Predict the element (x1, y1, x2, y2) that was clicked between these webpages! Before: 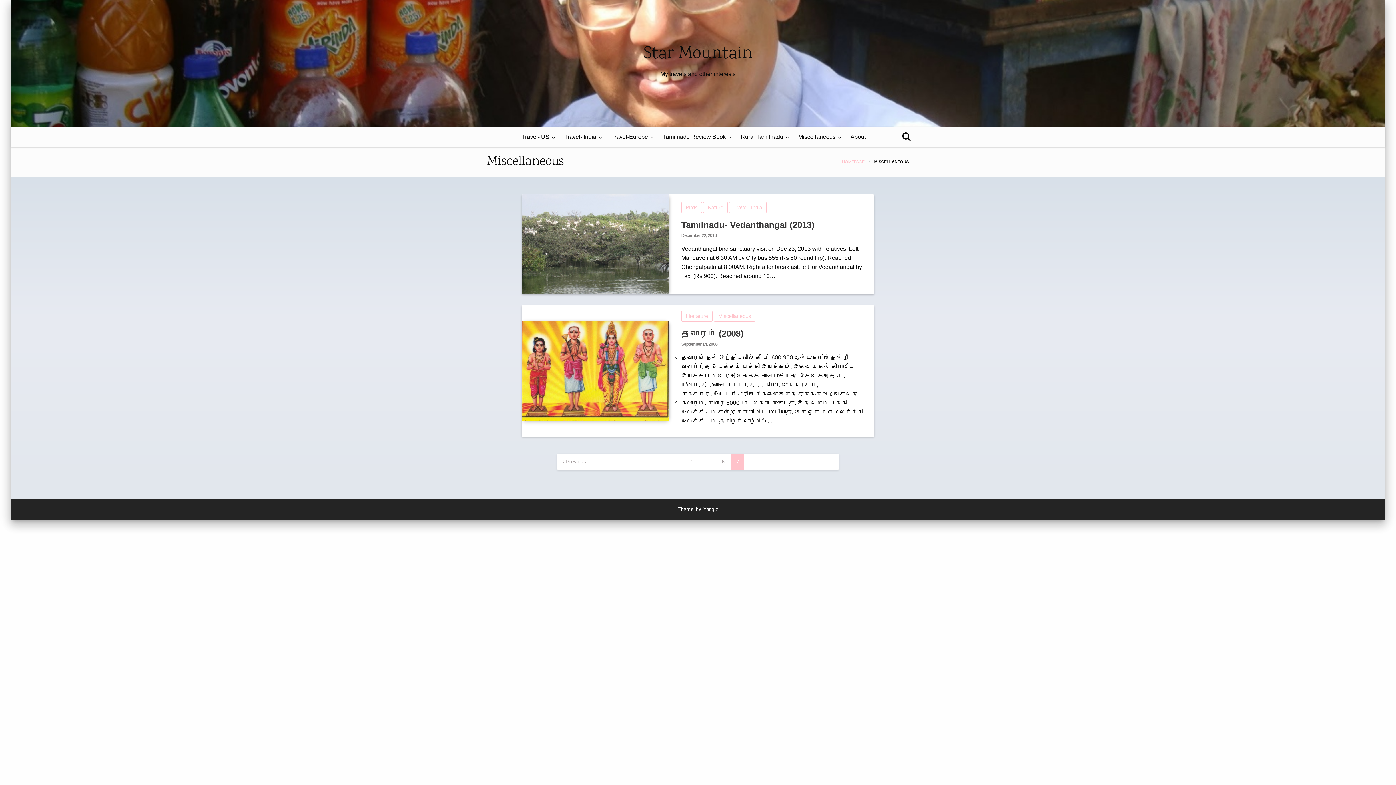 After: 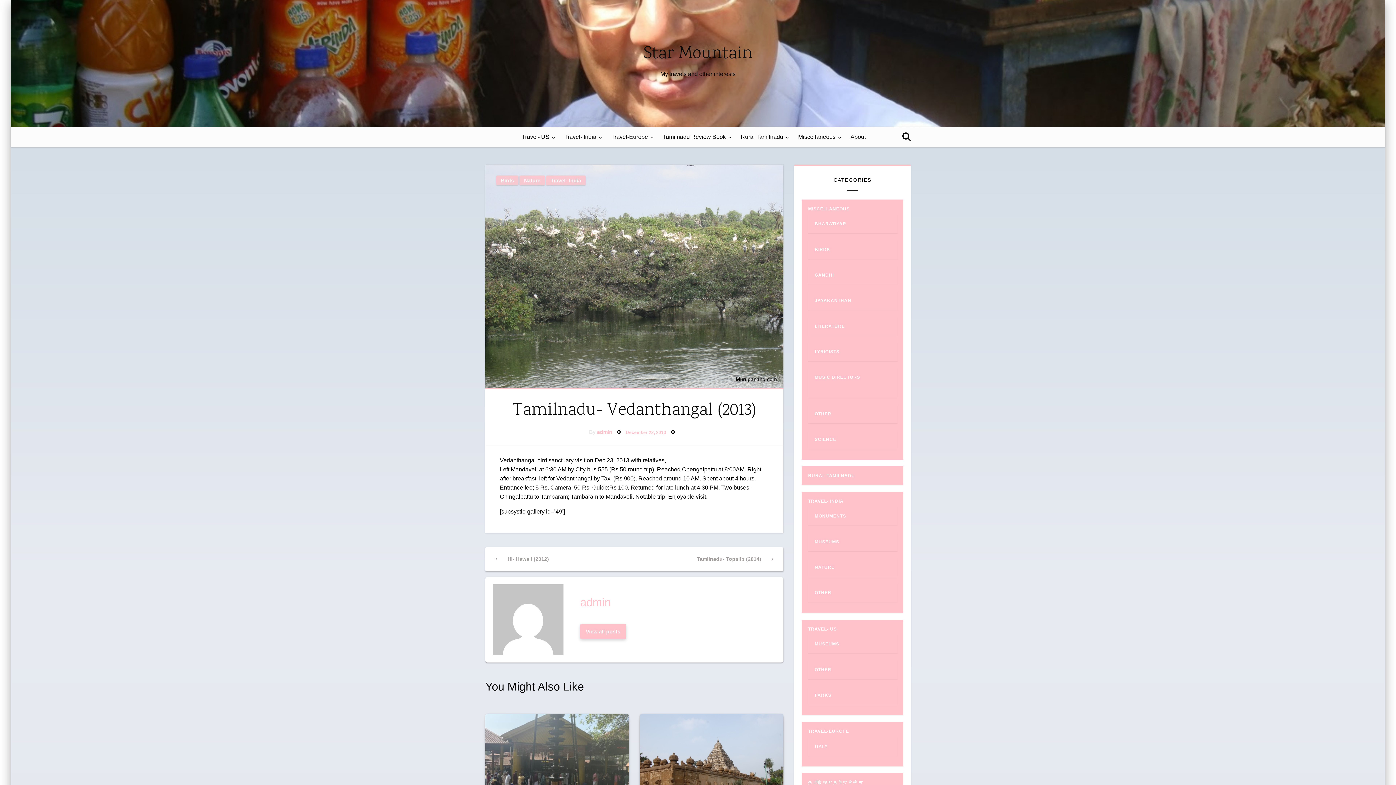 Action: label: Tamilnadu- Vedanthangal (2013) bbox: (681, 220, 814, 229)